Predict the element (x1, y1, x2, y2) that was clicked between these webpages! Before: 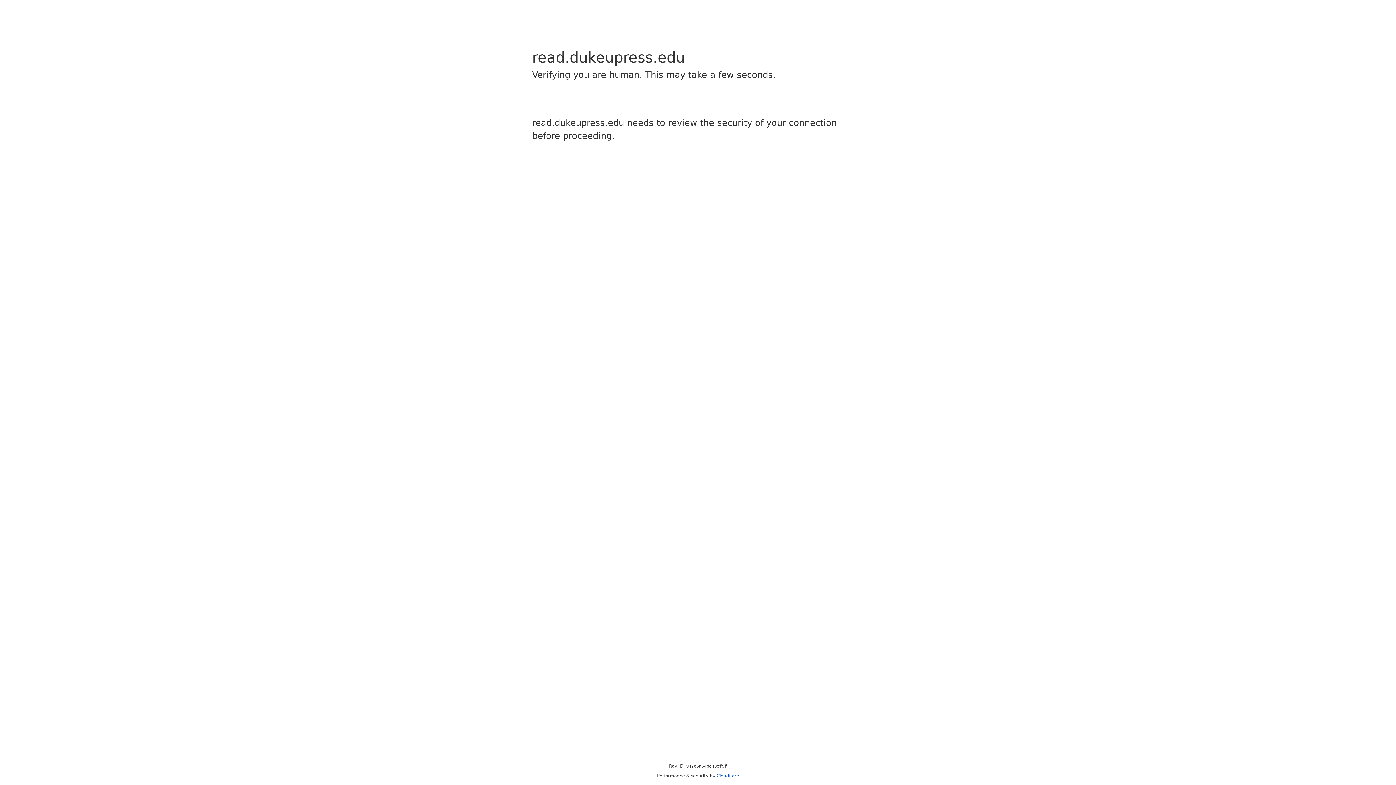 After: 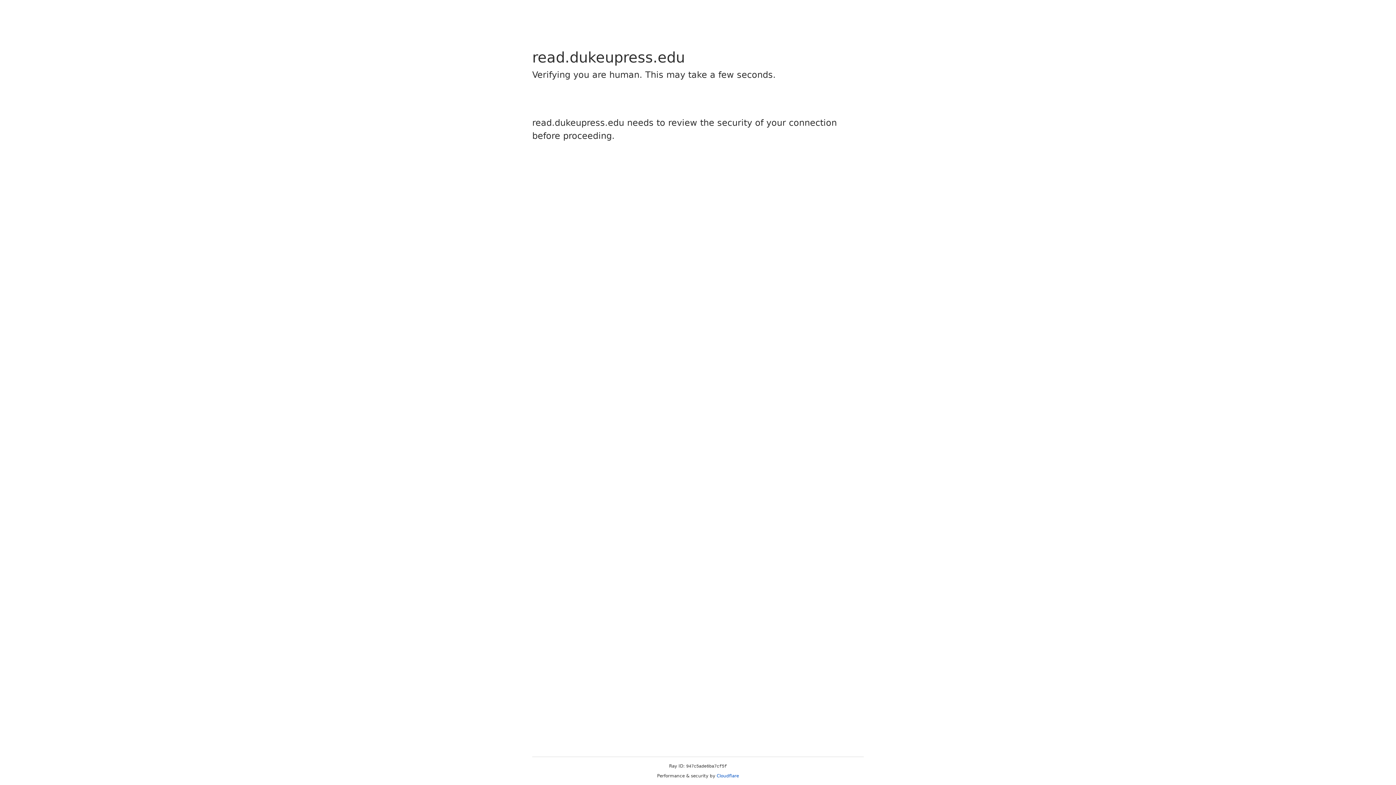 Action: label: Cloudflare bbox: (716, 773, 739, 778)